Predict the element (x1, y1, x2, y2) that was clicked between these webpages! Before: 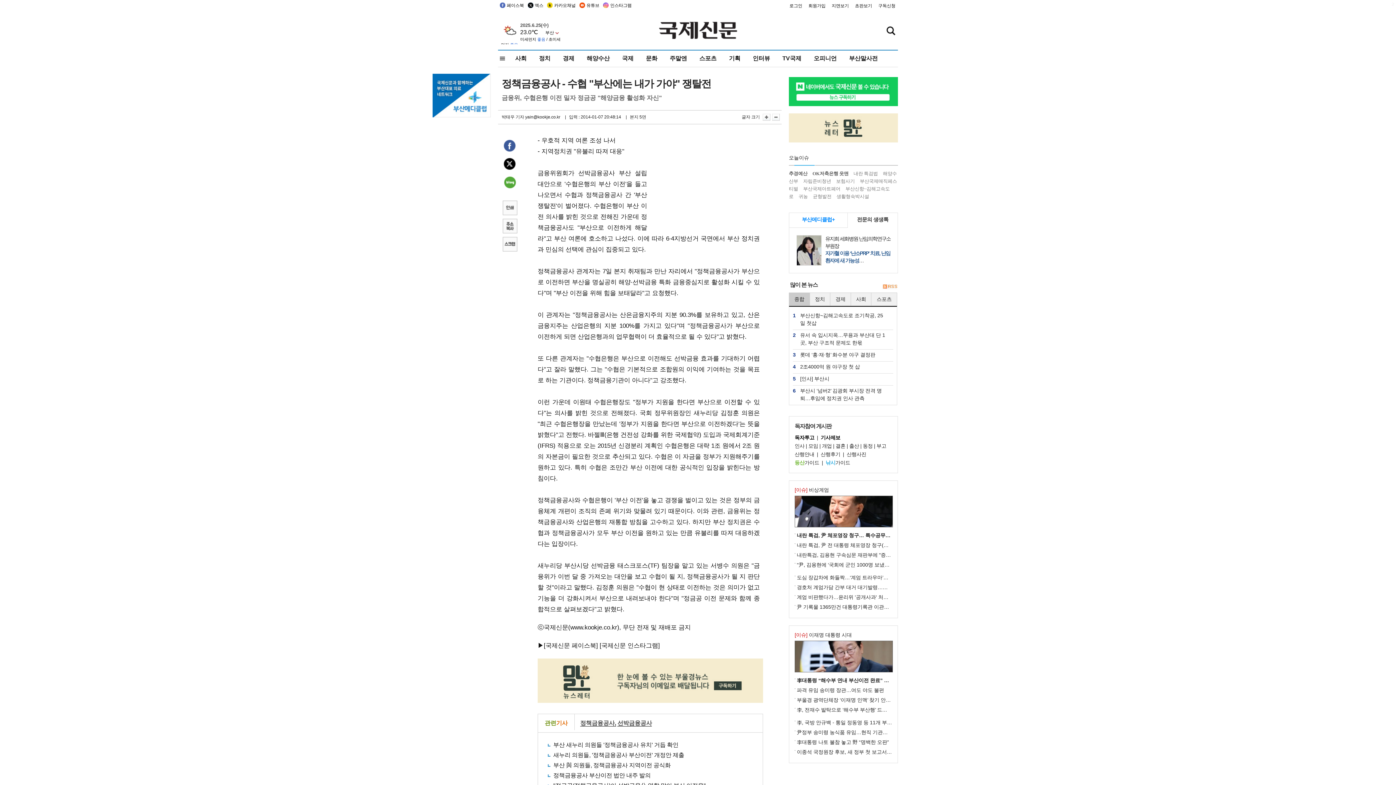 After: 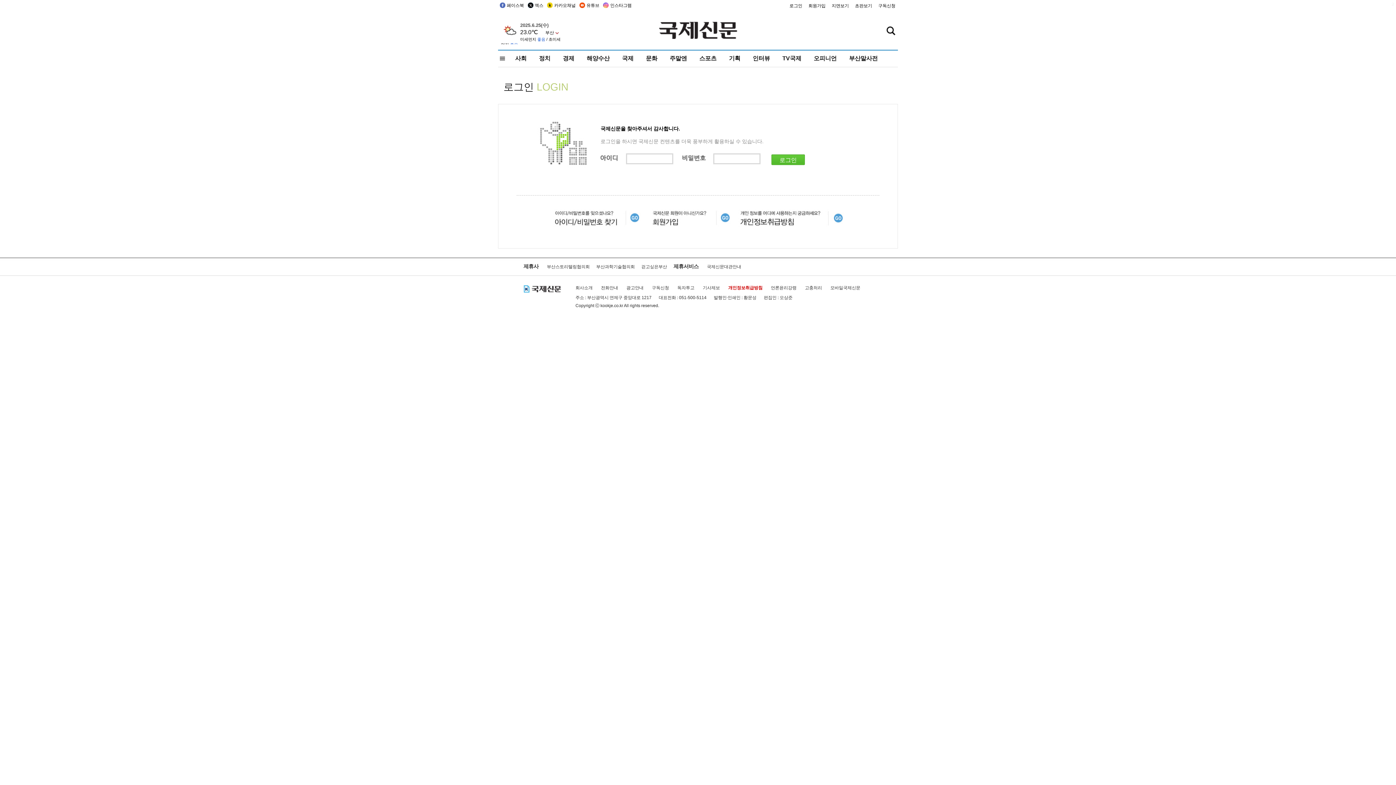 Action: bbox: (501, 237, 517, 253) label: 스크랩